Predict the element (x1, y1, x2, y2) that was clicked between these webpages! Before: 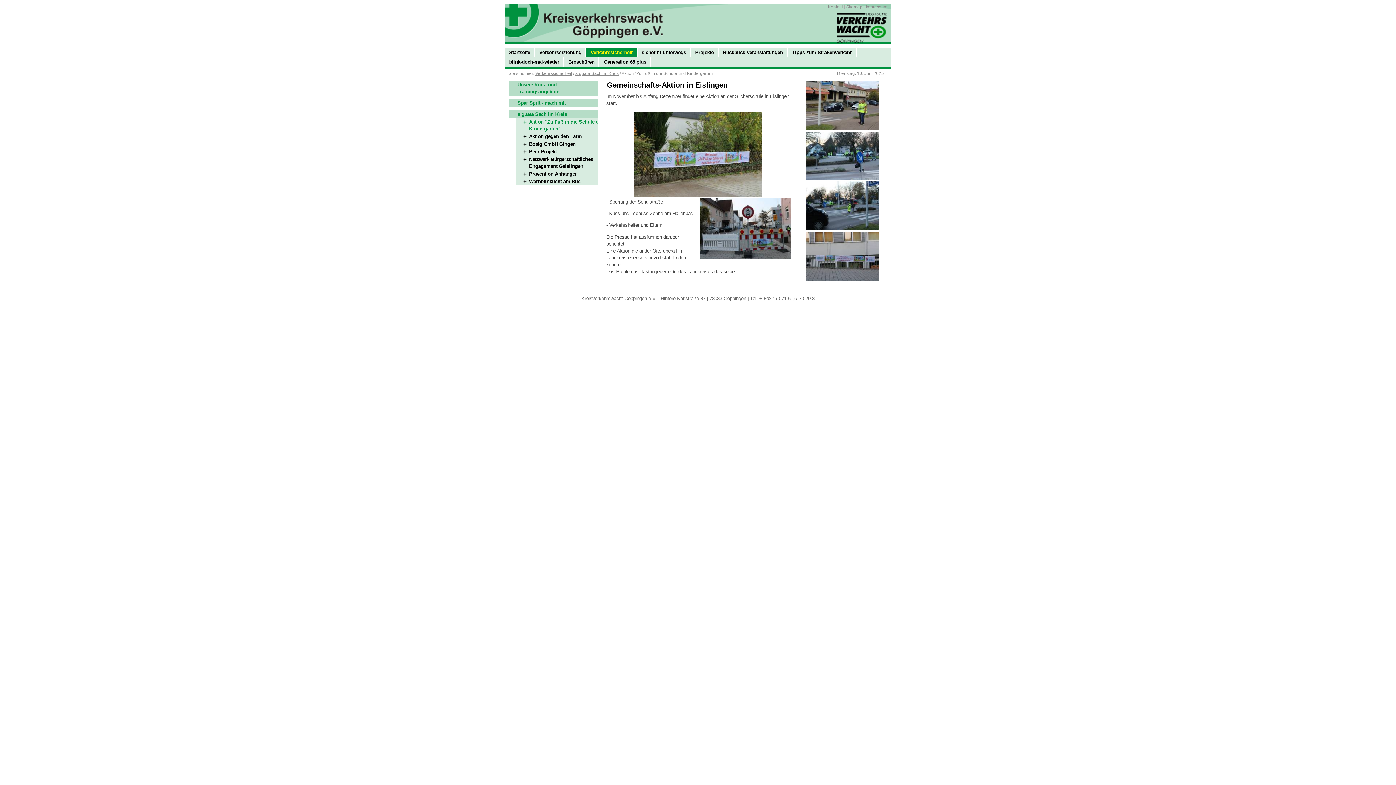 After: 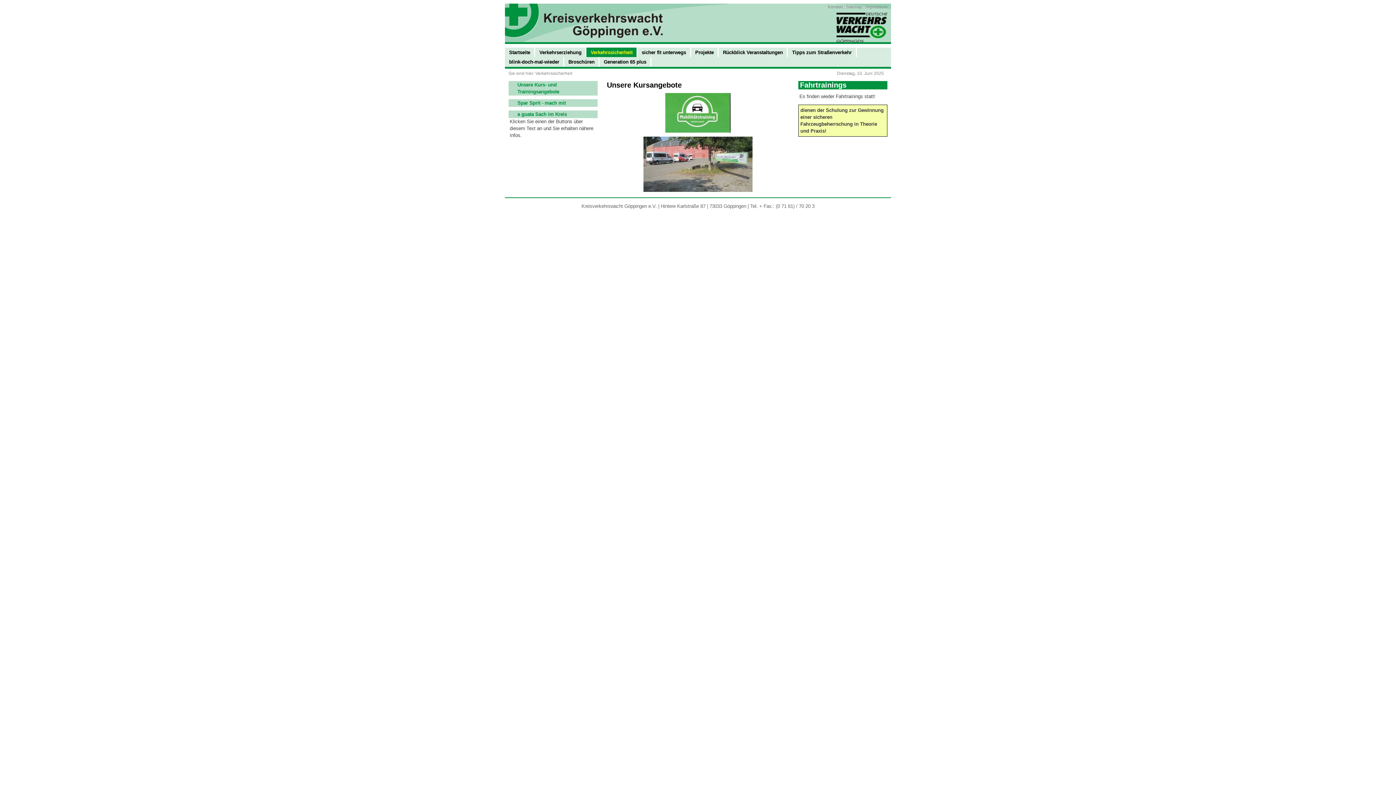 Action: label: Verkehrssicherheit bbox: (587, 47, 636, 57)